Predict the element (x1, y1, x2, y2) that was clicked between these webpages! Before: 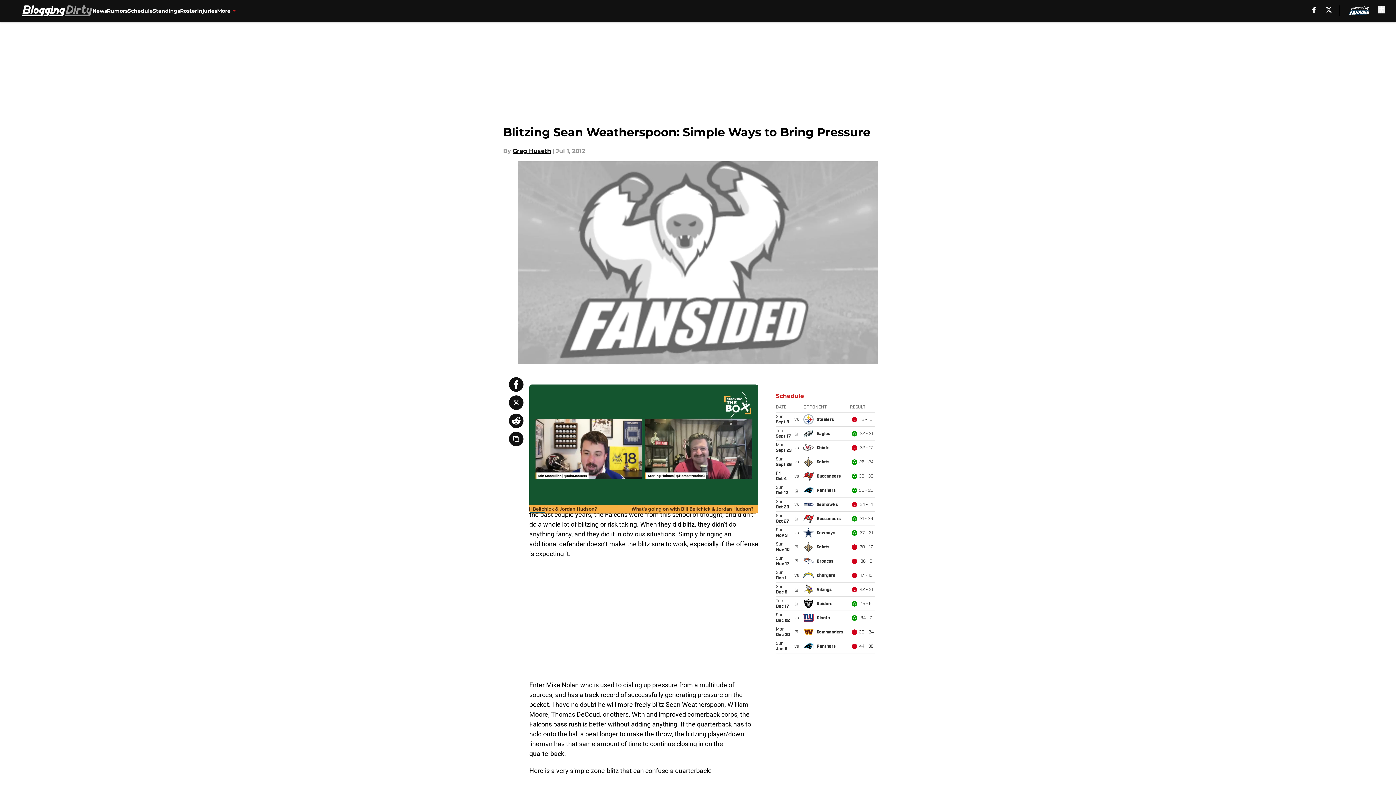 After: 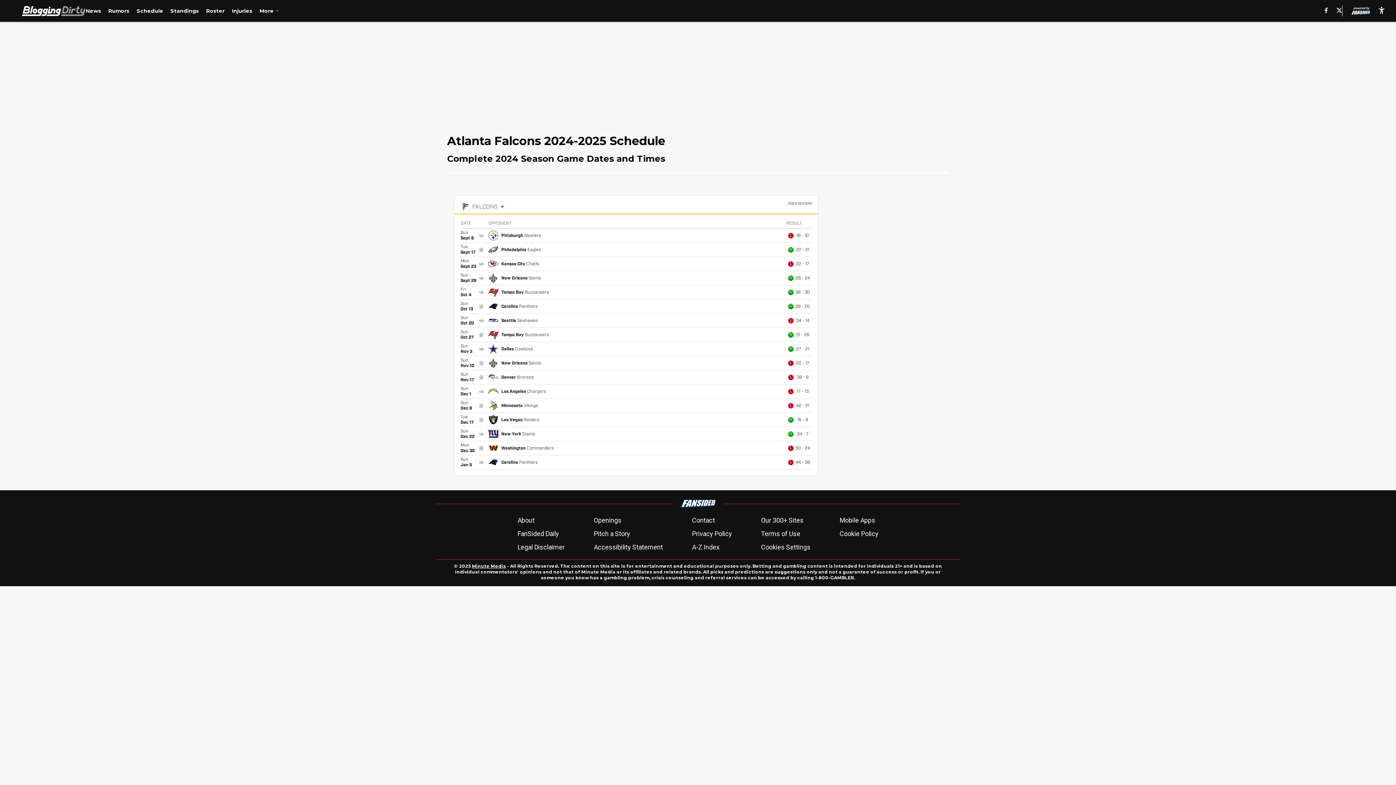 Action: bbox: (127, 0, 152, 21) label: Schedule